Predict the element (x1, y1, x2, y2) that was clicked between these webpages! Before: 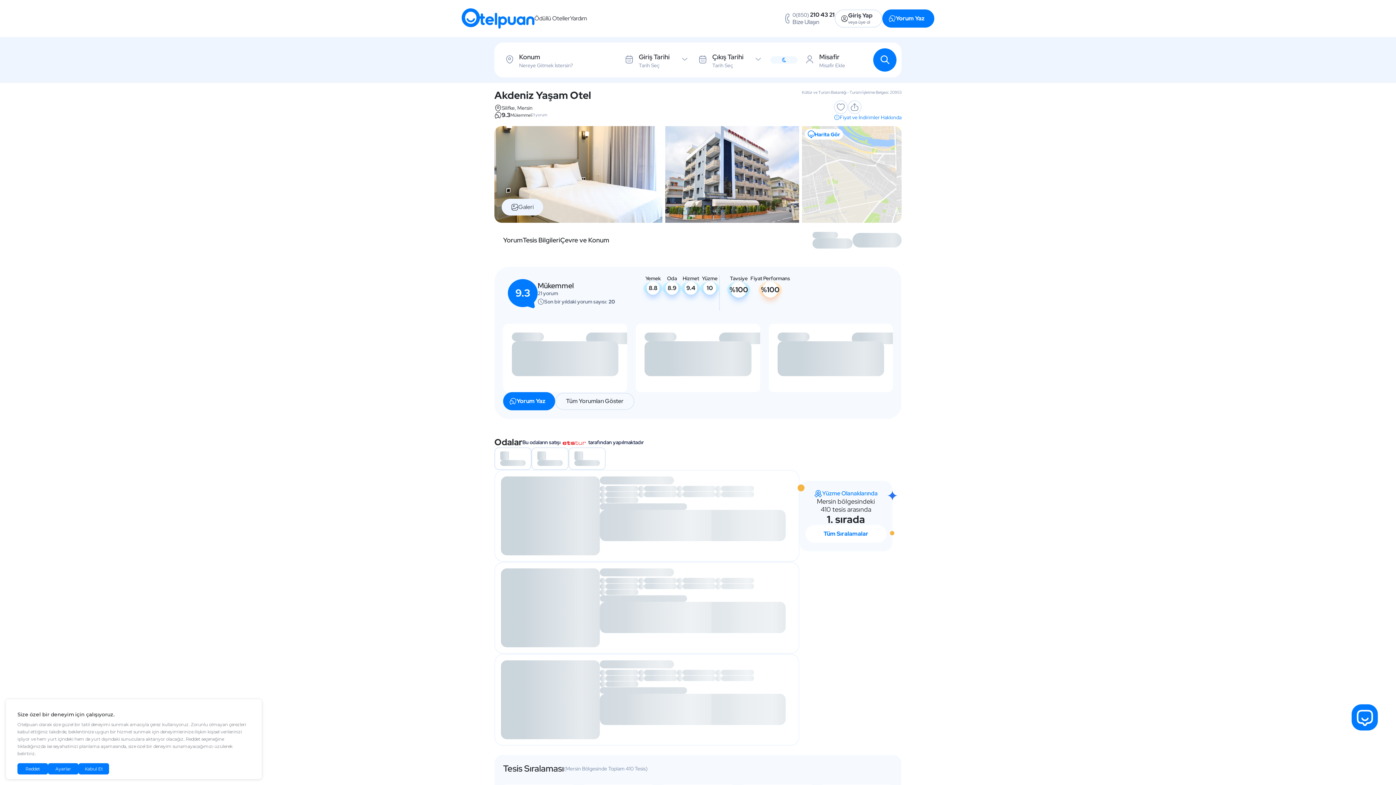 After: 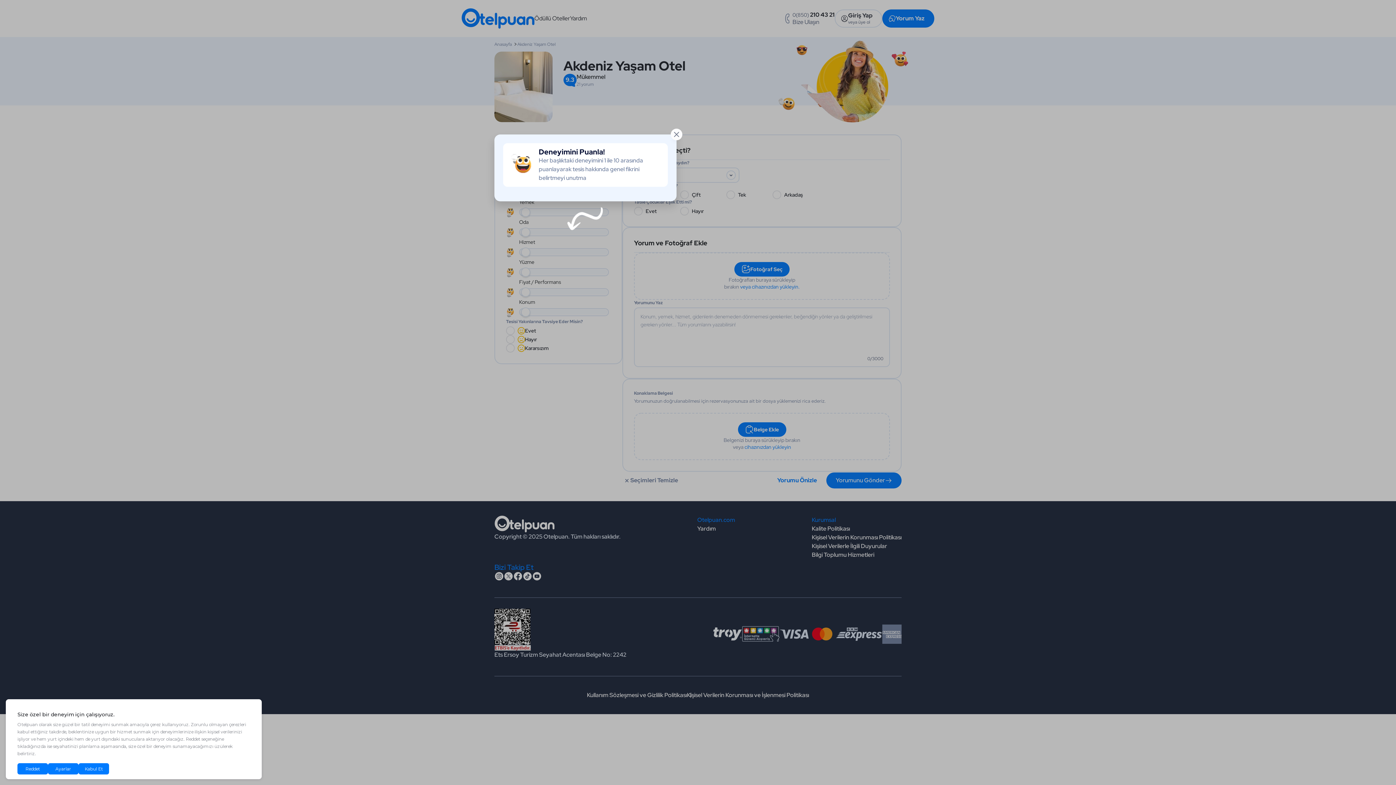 Action: label: Yorum Yaz bbox: (882, 9, 934, 27)